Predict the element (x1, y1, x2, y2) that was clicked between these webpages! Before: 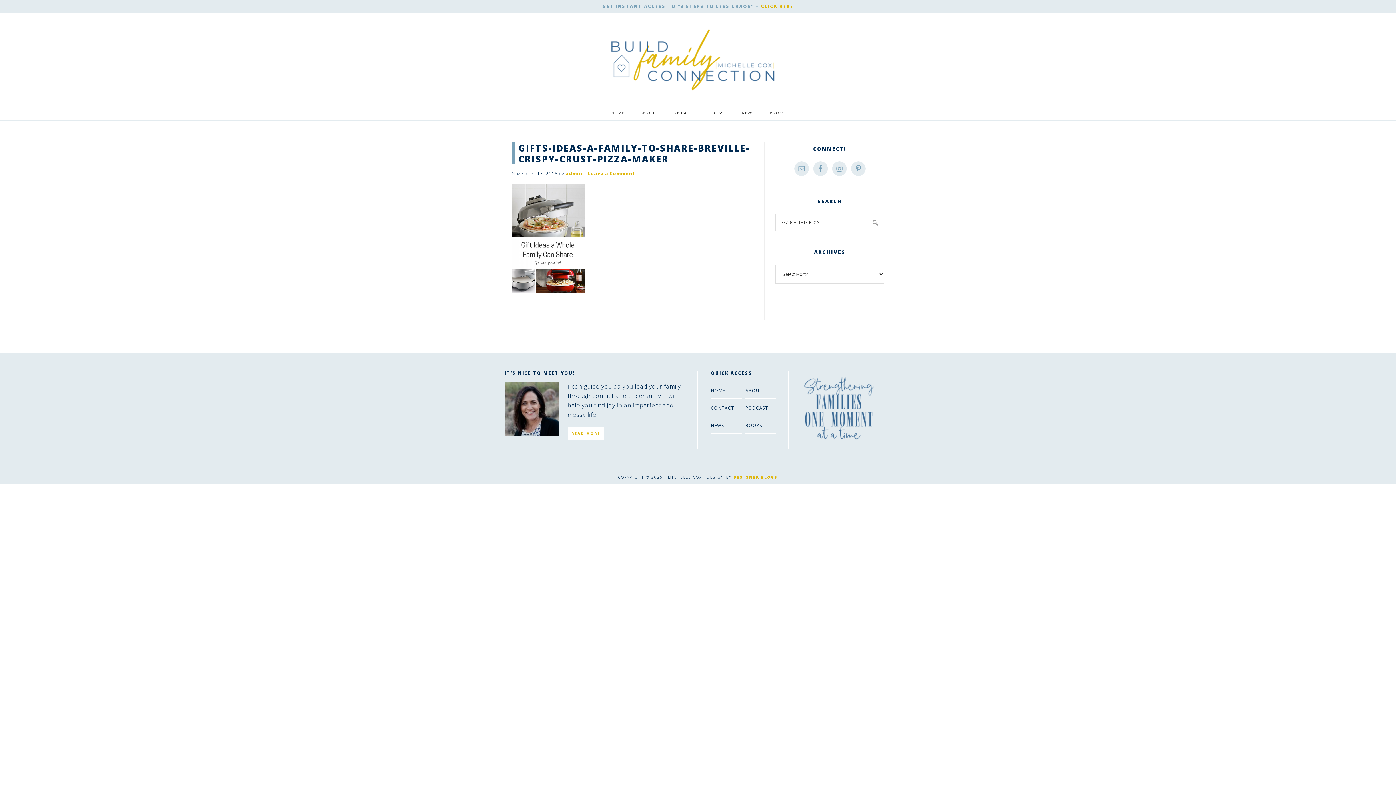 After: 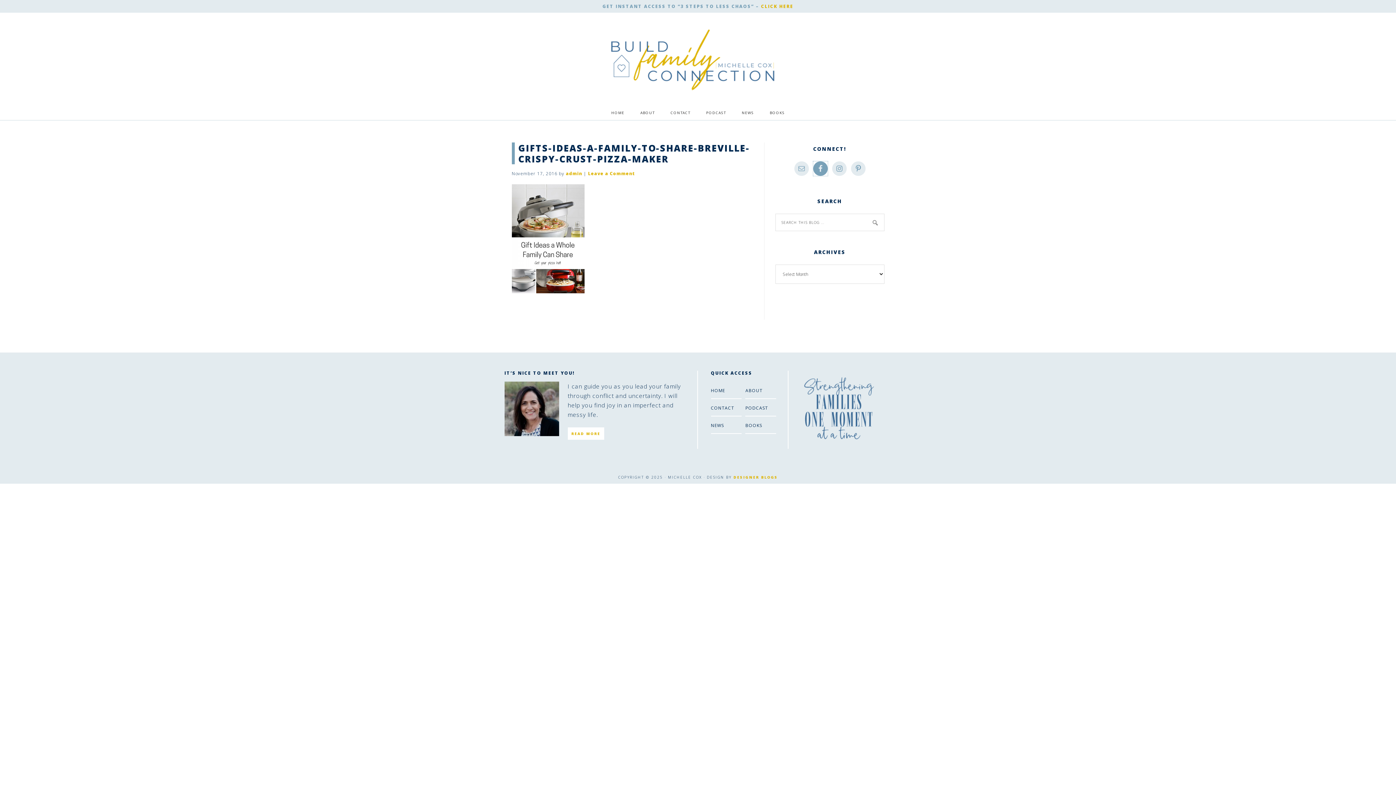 Action: bbox: (813, 161, 827, 176)